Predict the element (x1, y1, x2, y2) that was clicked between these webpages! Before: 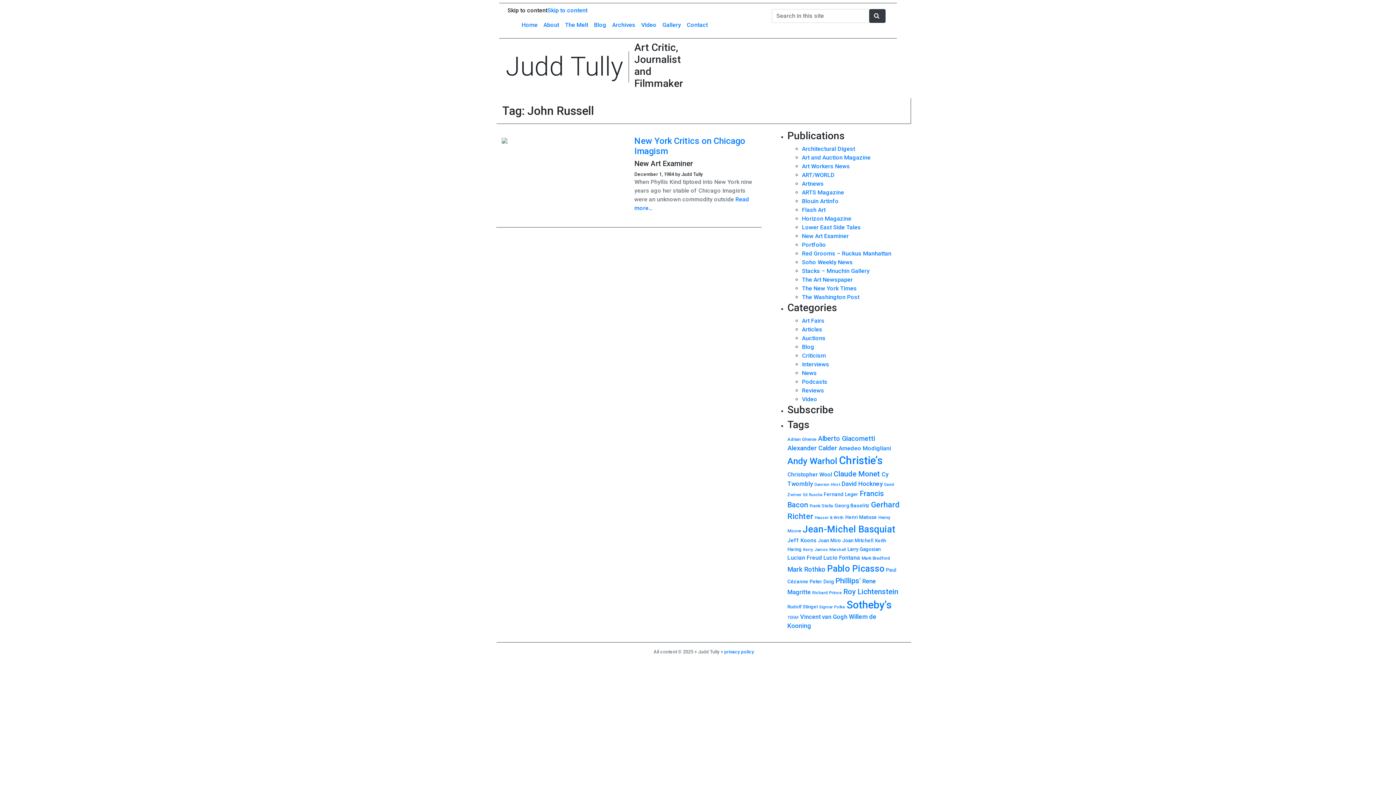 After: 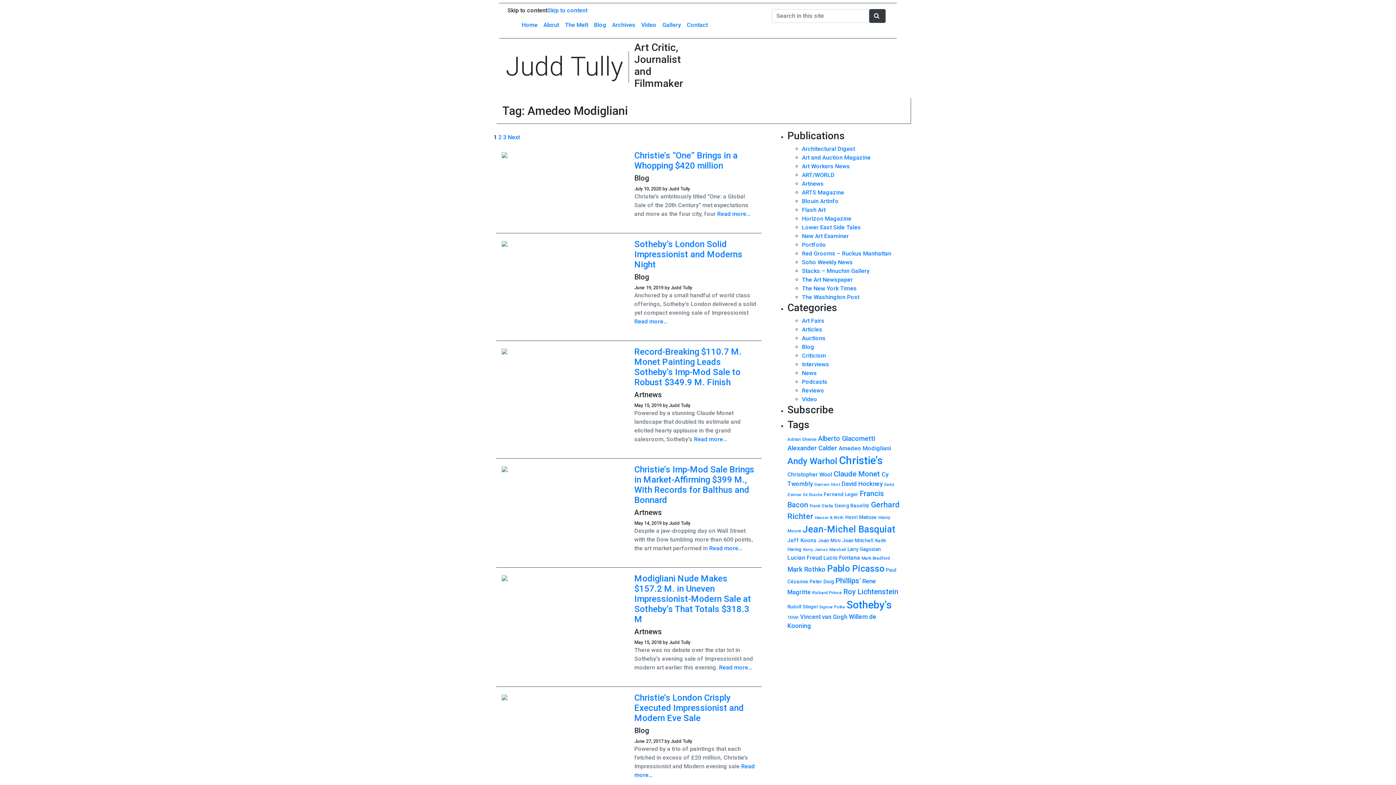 Action: label: Amedeo Modigliani (24 items) bbox: (838, 445, 891, 452)